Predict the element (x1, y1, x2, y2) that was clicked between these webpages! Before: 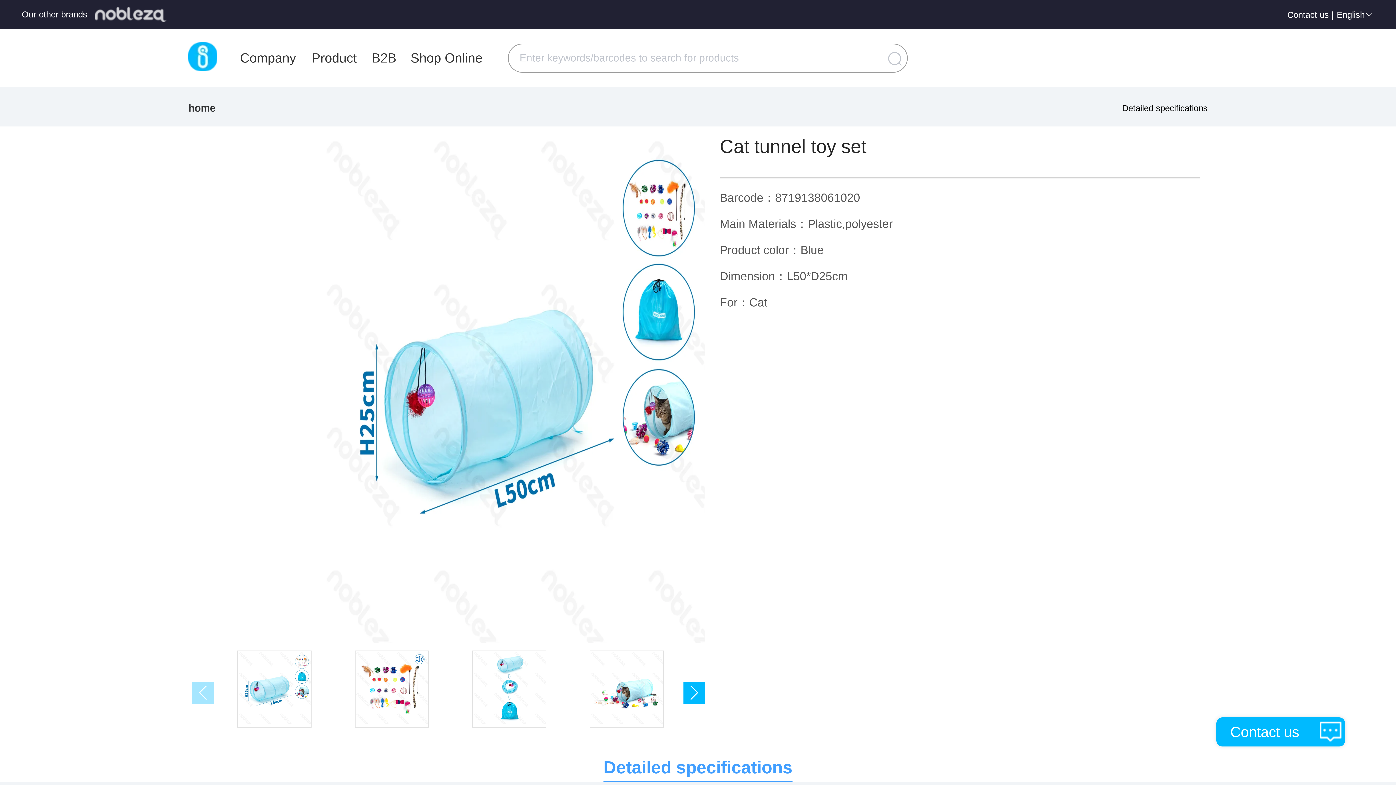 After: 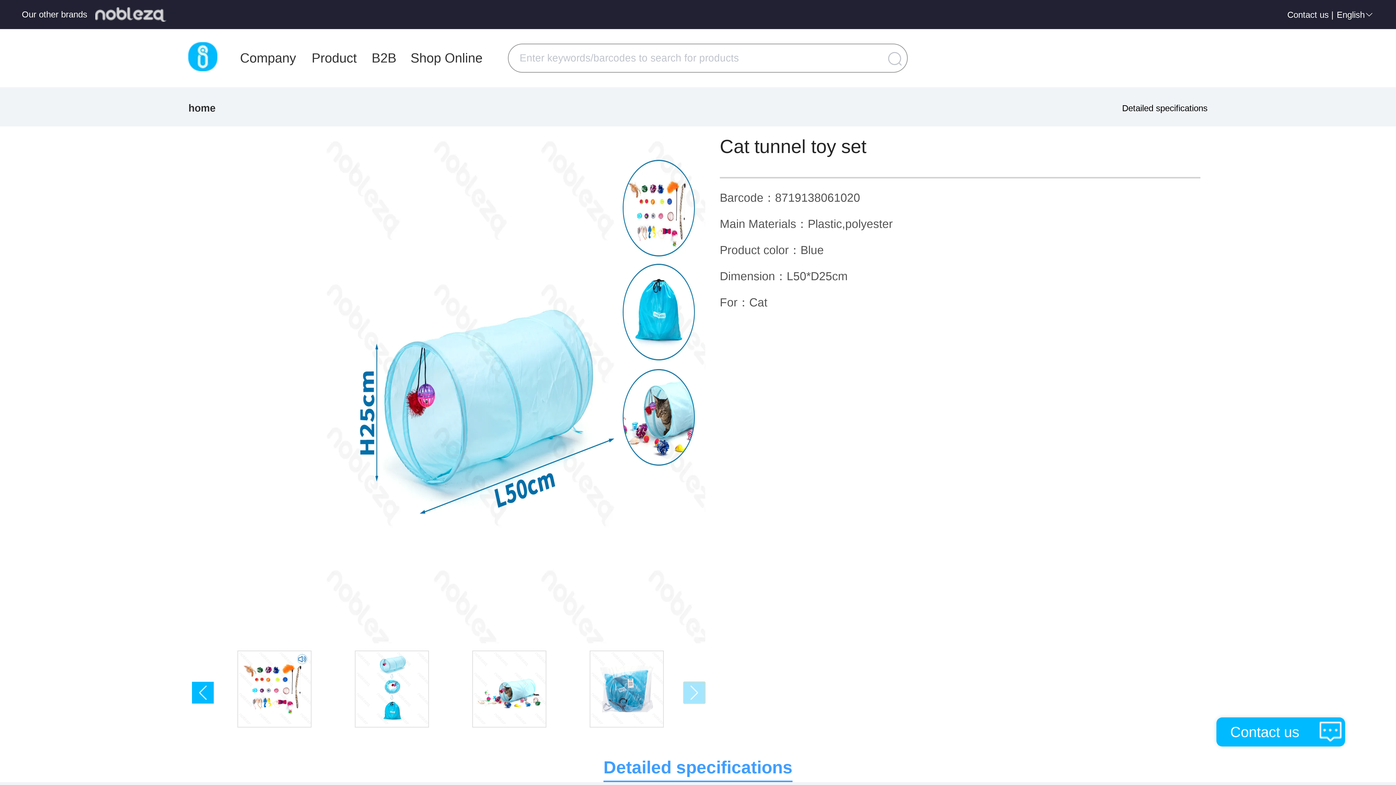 Action: label: Next slide bbox: (683, 682, 705, 703)